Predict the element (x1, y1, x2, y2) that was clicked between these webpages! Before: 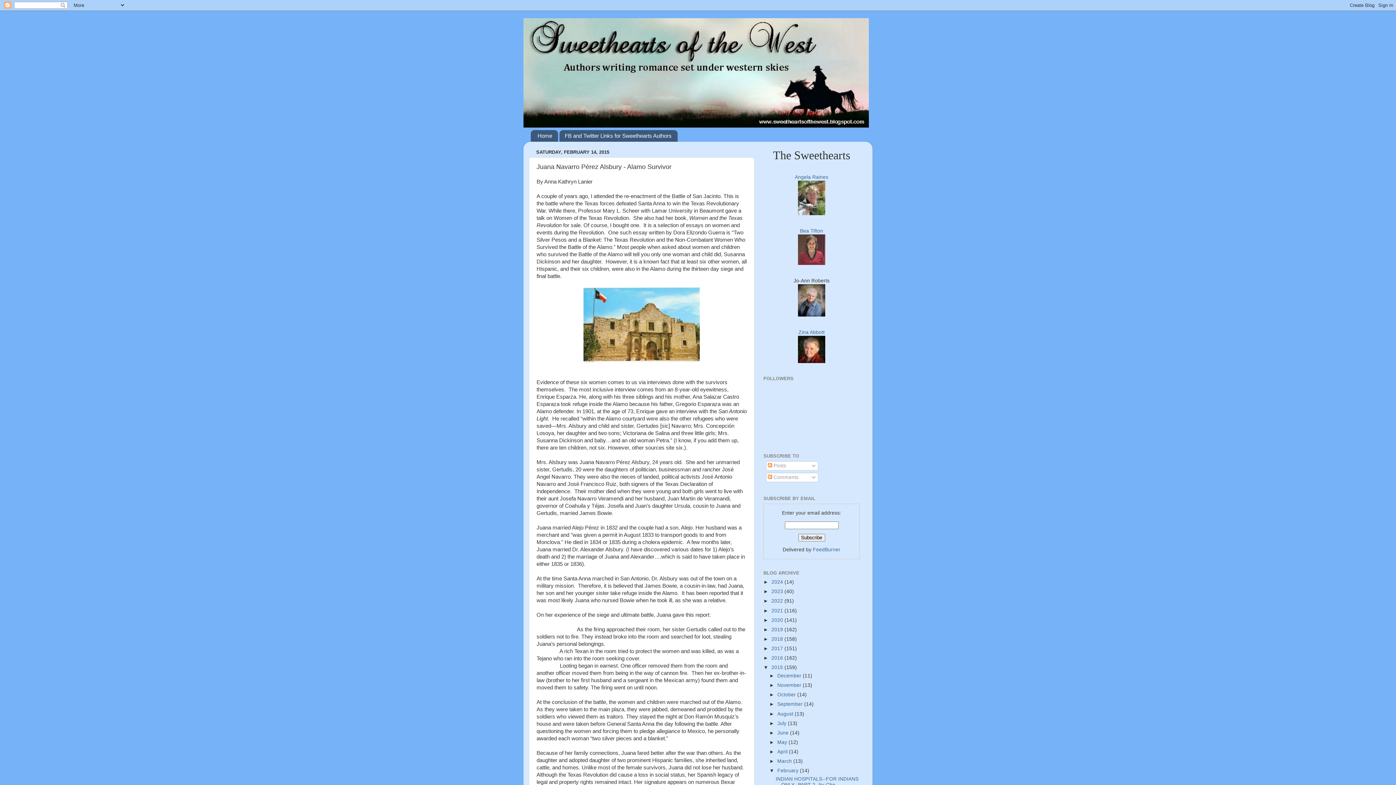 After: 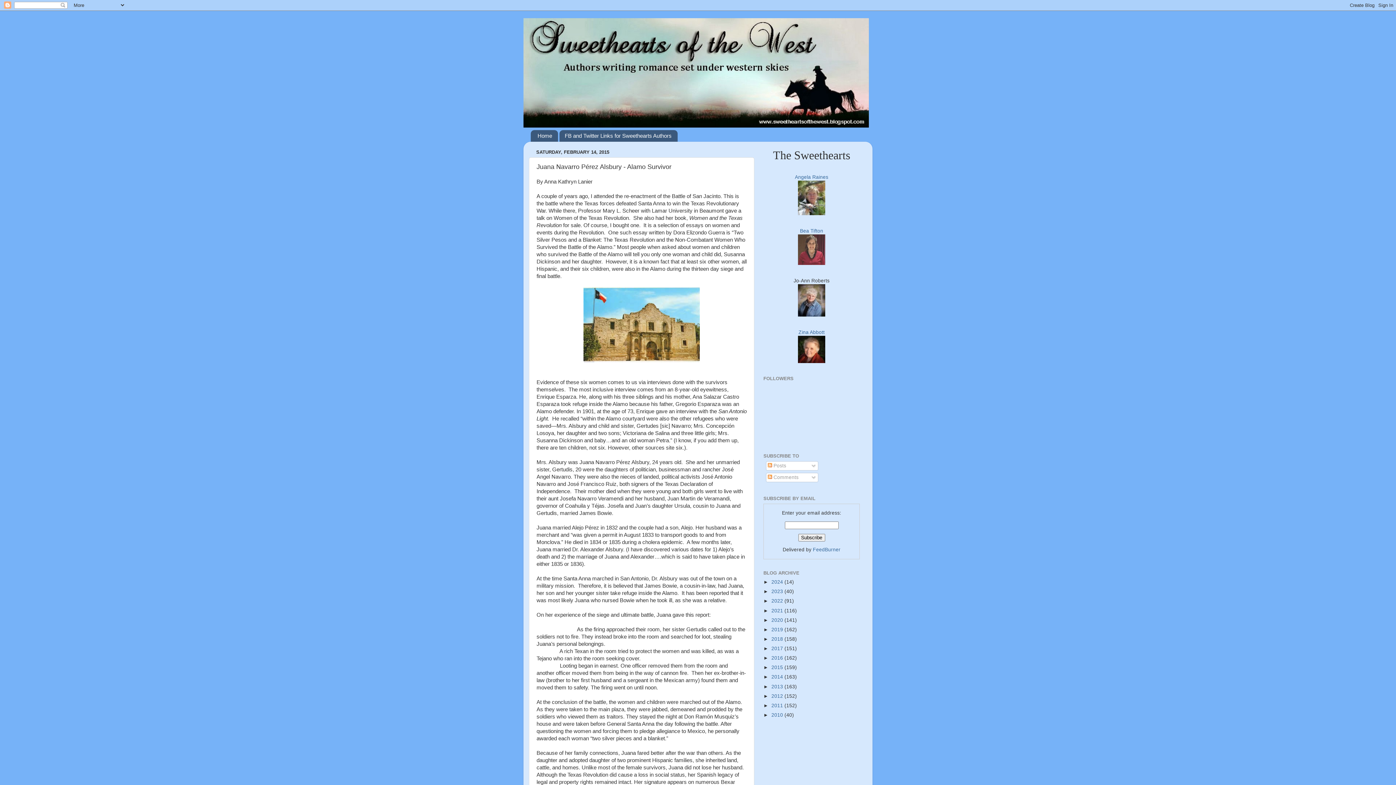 Action: bbox: (763, 665, 771, 670) label: ▼  